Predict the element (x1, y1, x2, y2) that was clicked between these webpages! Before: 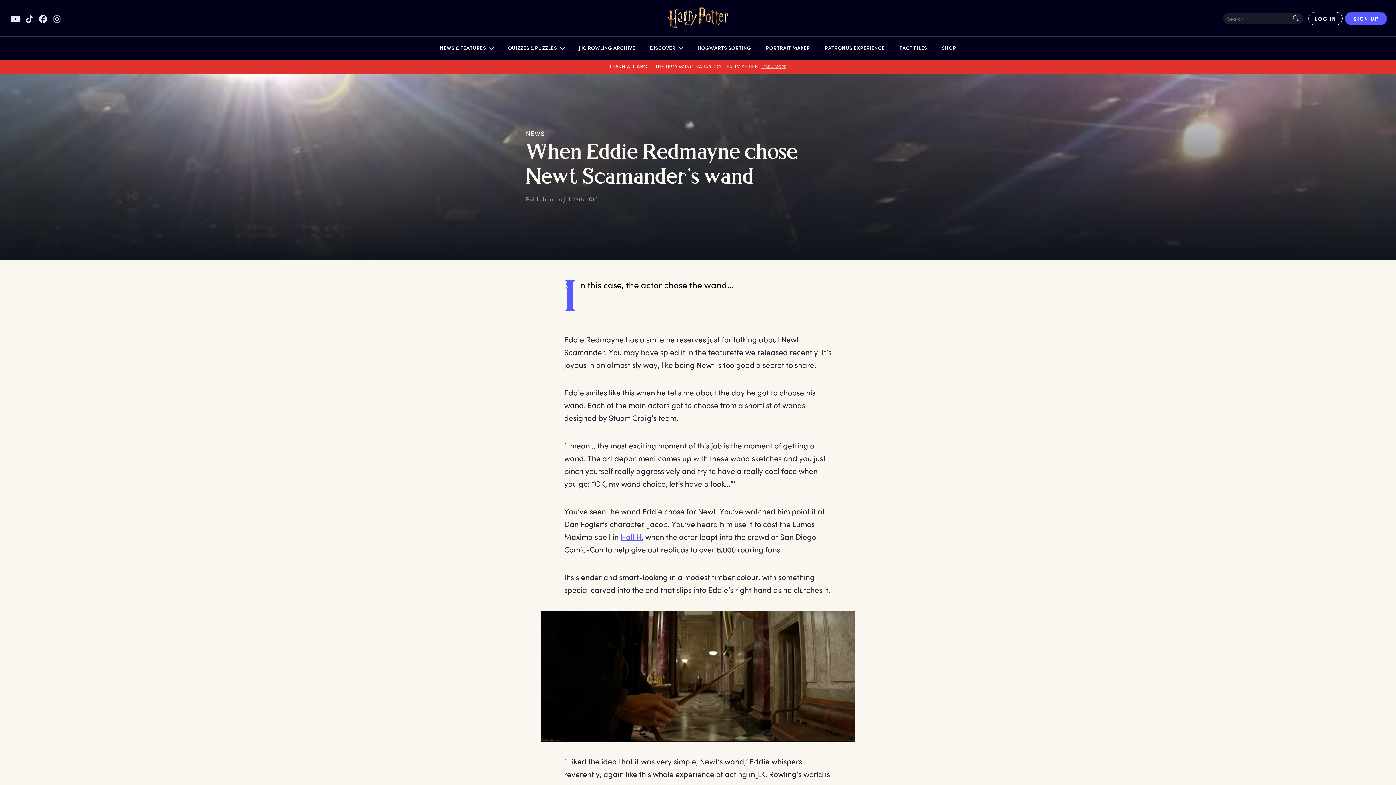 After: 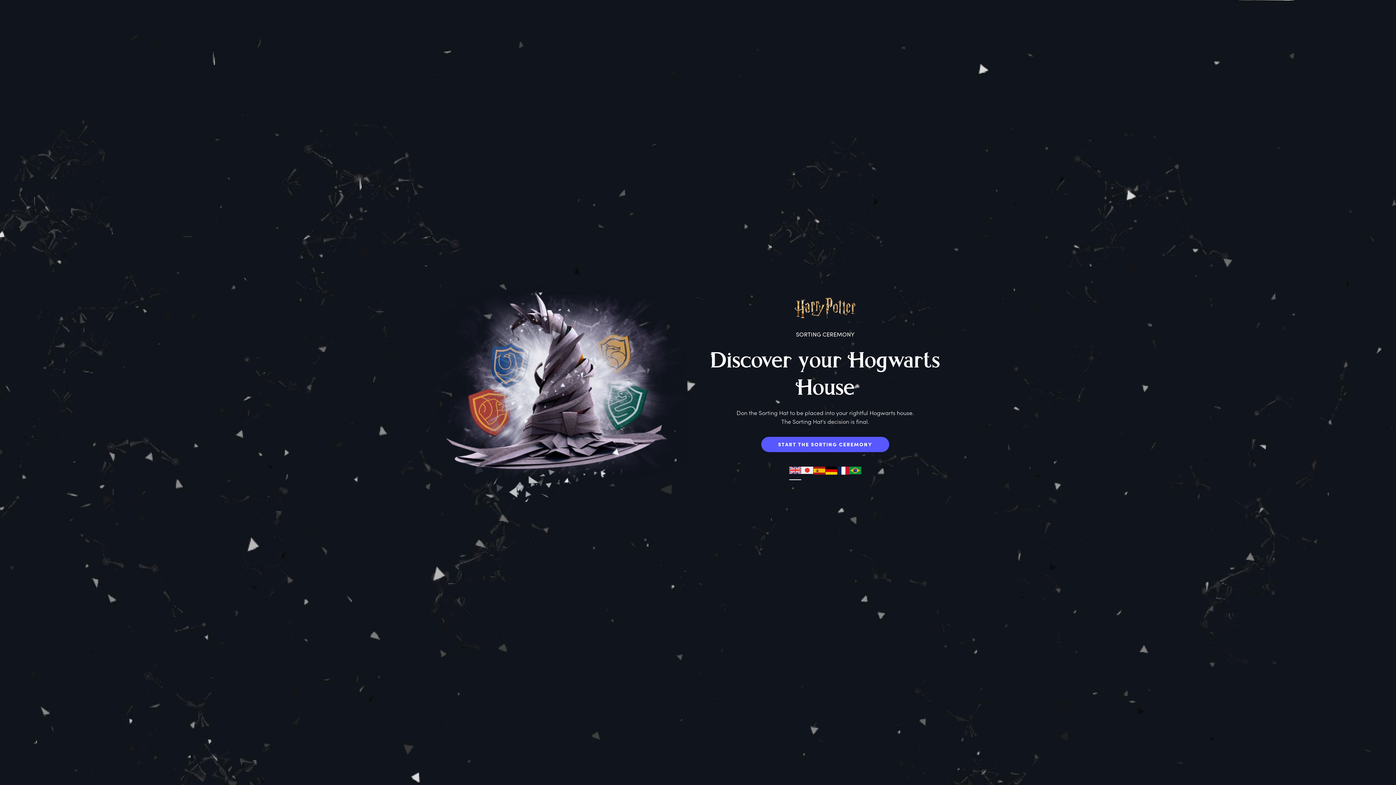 Action: label: HOGWARTS SORTING bbox: (694, 44, 755, 54)